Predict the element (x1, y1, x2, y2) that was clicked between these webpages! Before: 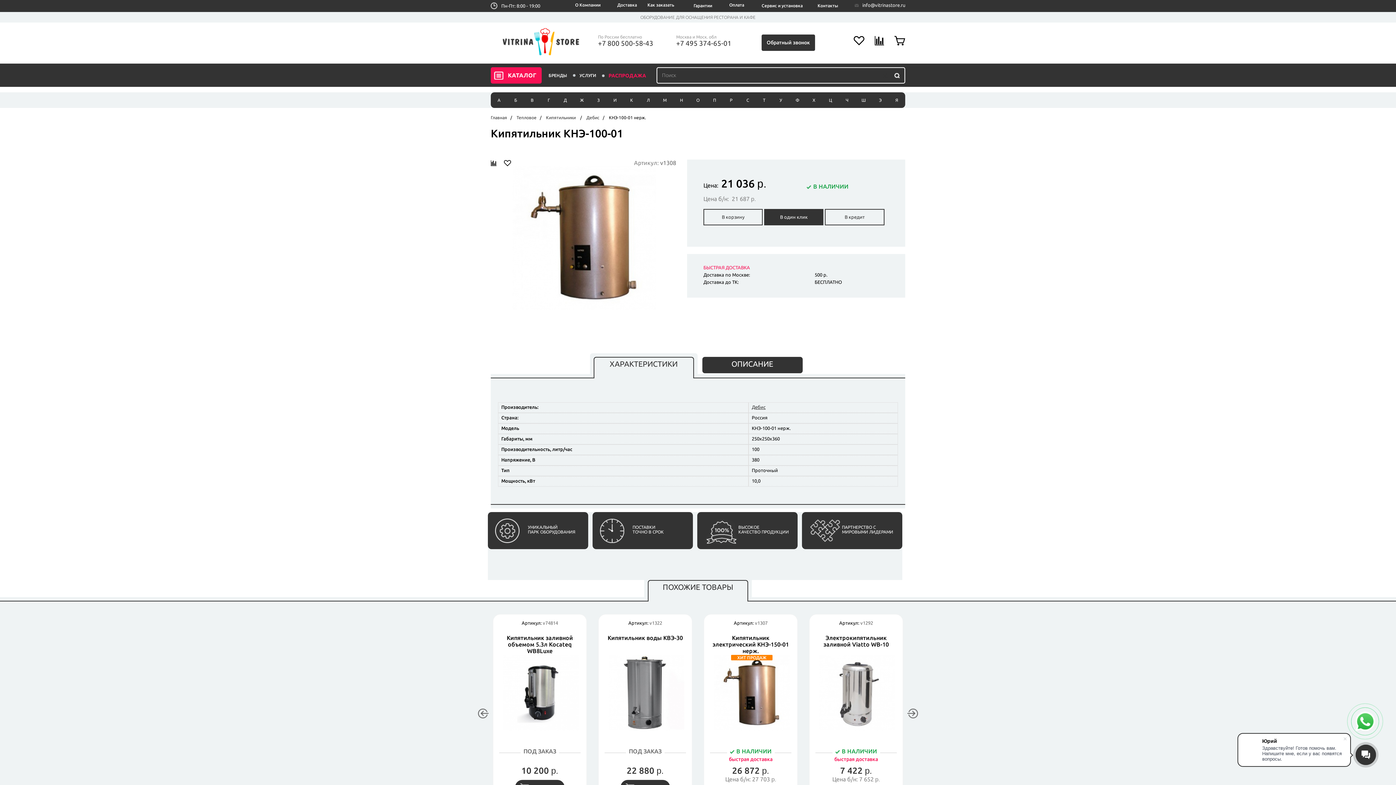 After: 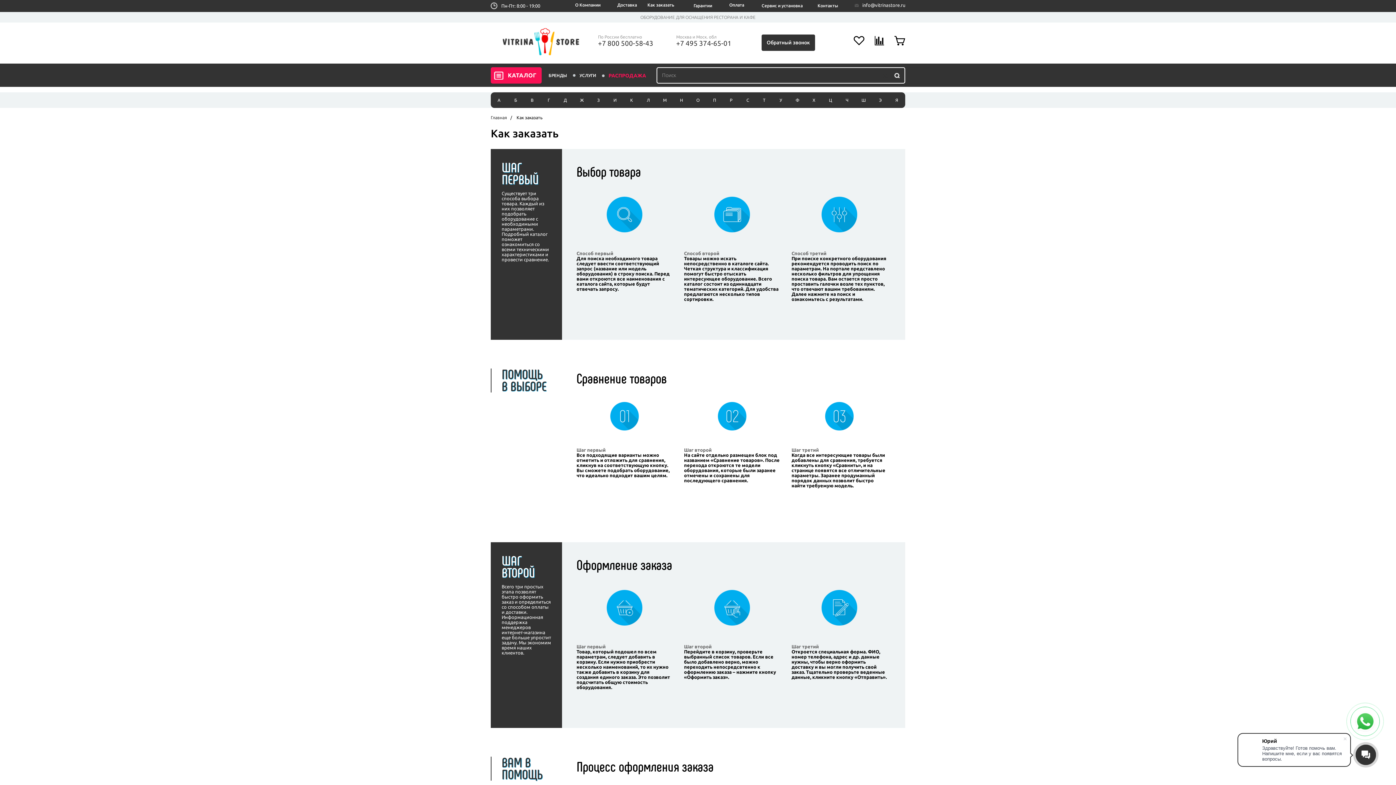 Action: label: Как заказать bbox: (643, 2, 674, 7)